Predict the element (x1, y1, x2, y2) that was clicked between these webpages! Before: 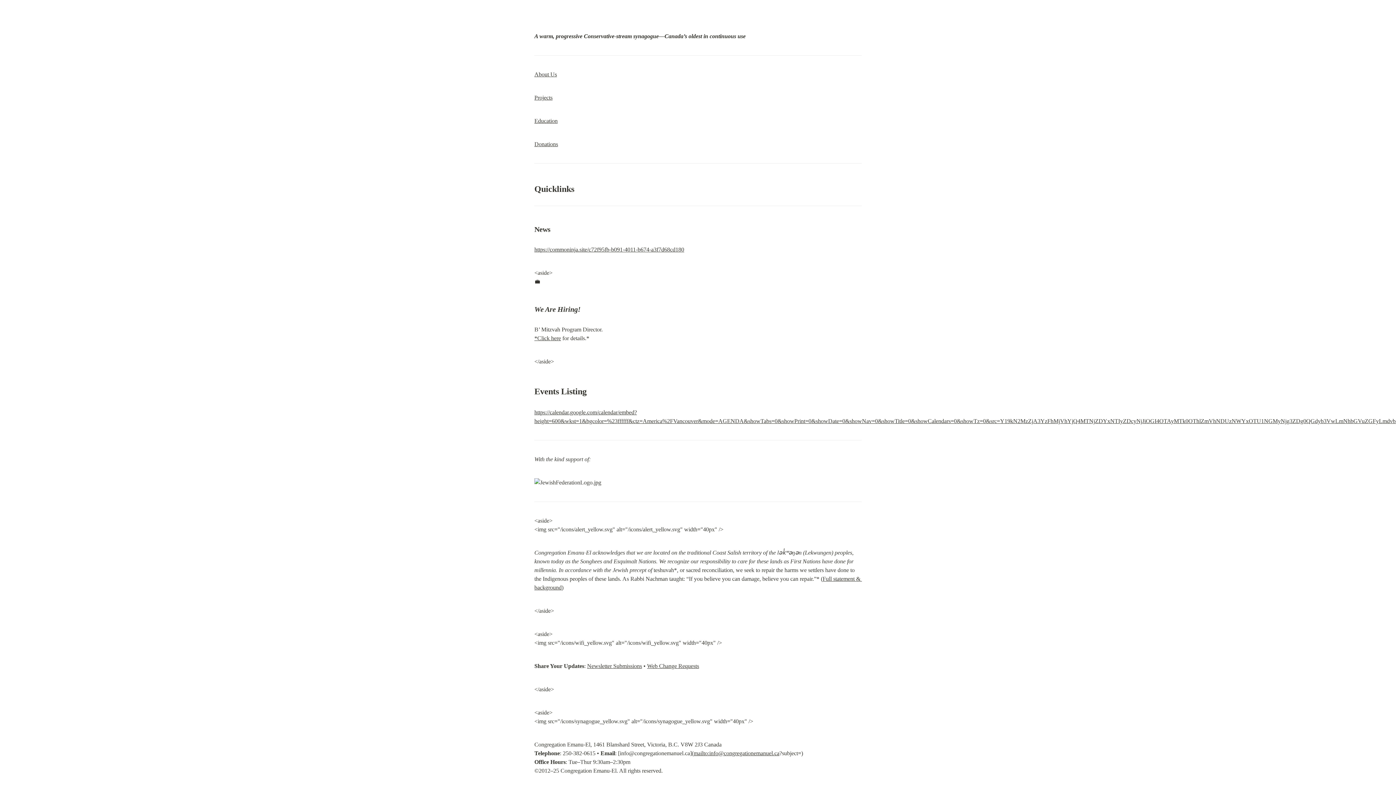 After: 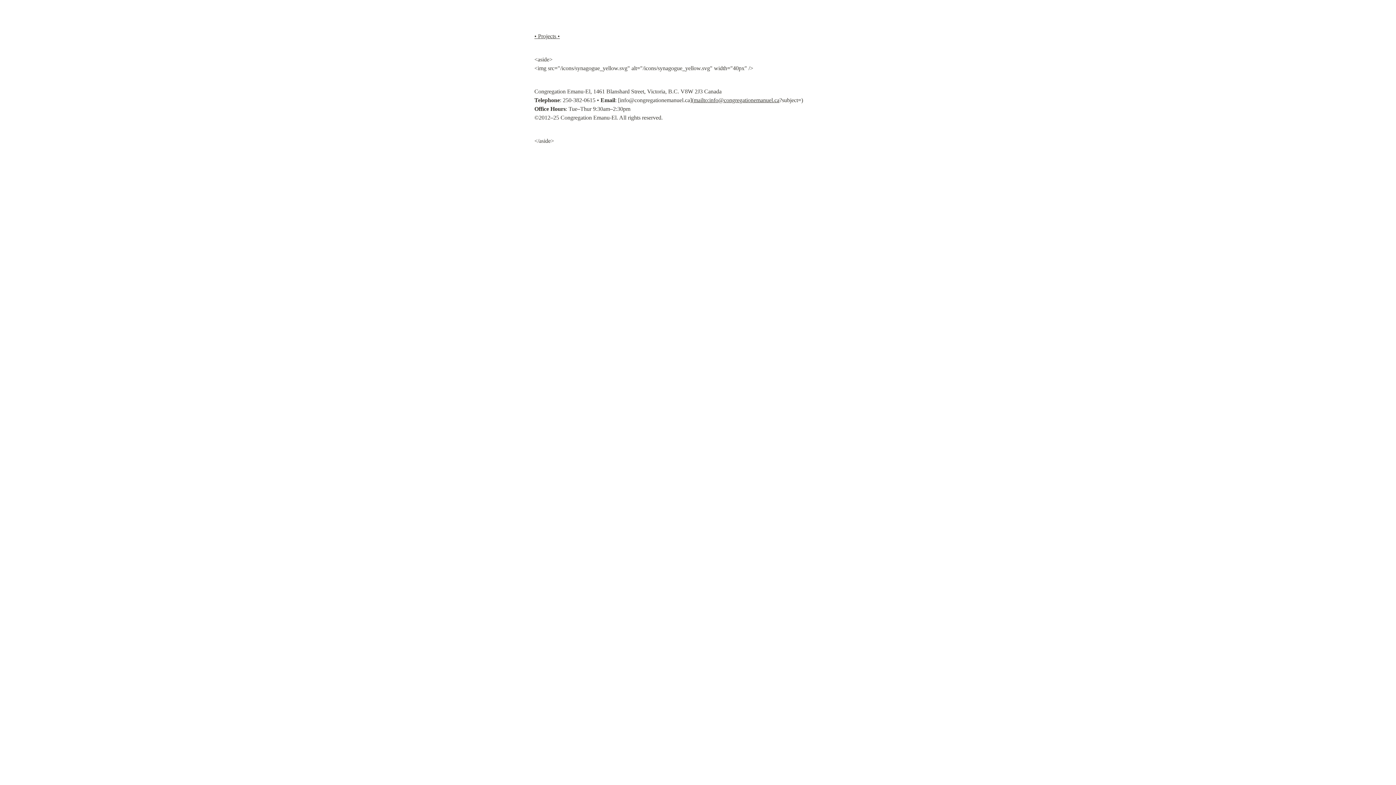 Action: bbox: (534, 94, 552, 100) label: Projects